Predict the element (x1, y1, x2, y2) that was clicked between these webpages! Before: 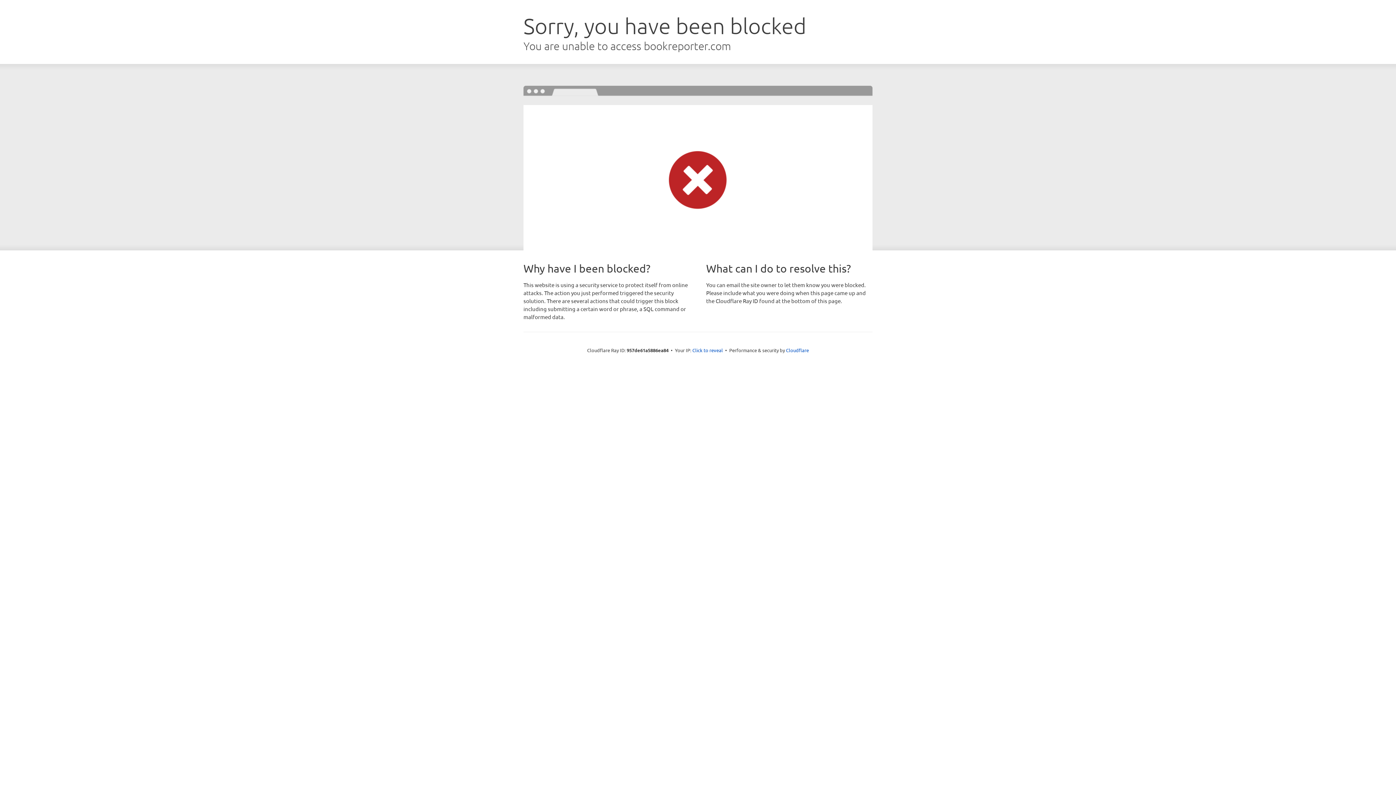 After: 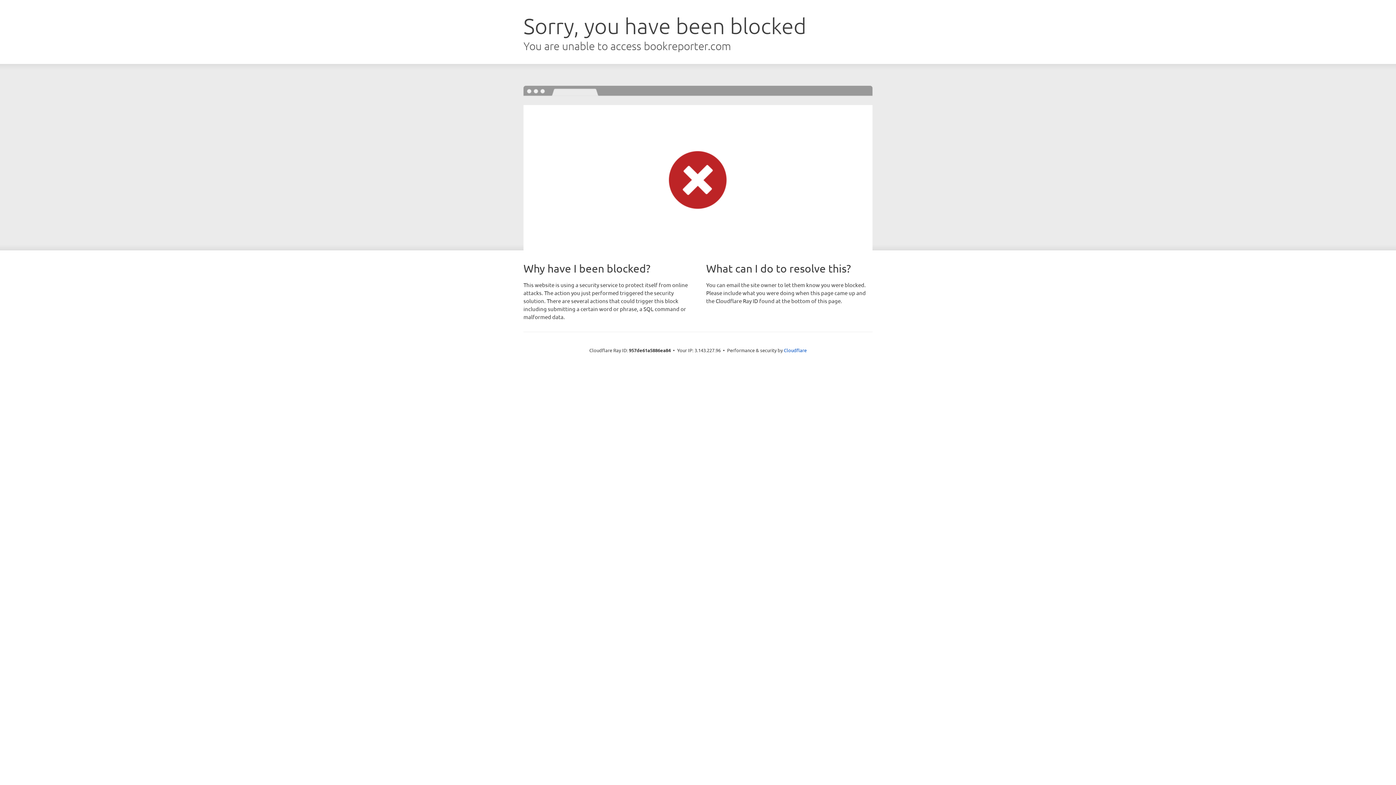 Action: label: Click to reveal bbox: (692, 346, 723, 353)